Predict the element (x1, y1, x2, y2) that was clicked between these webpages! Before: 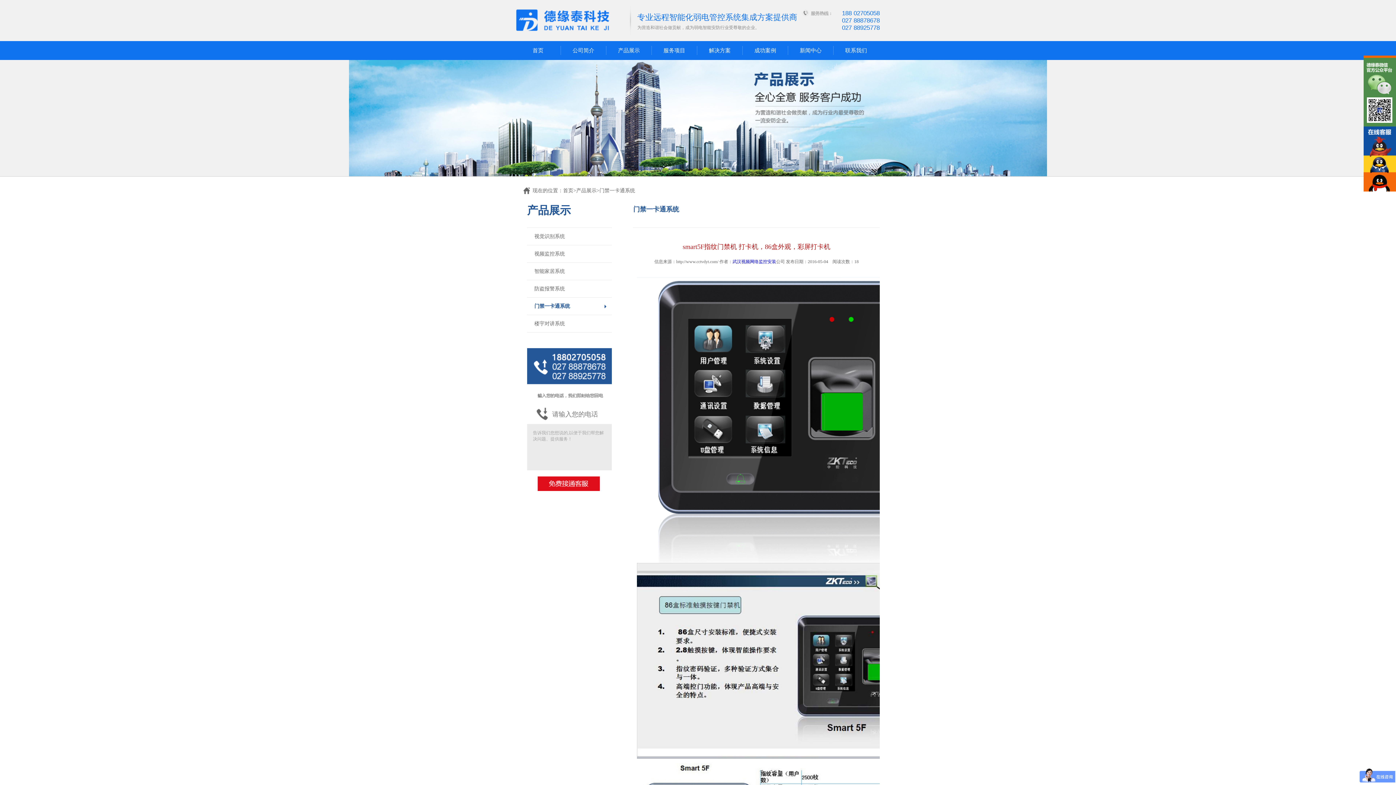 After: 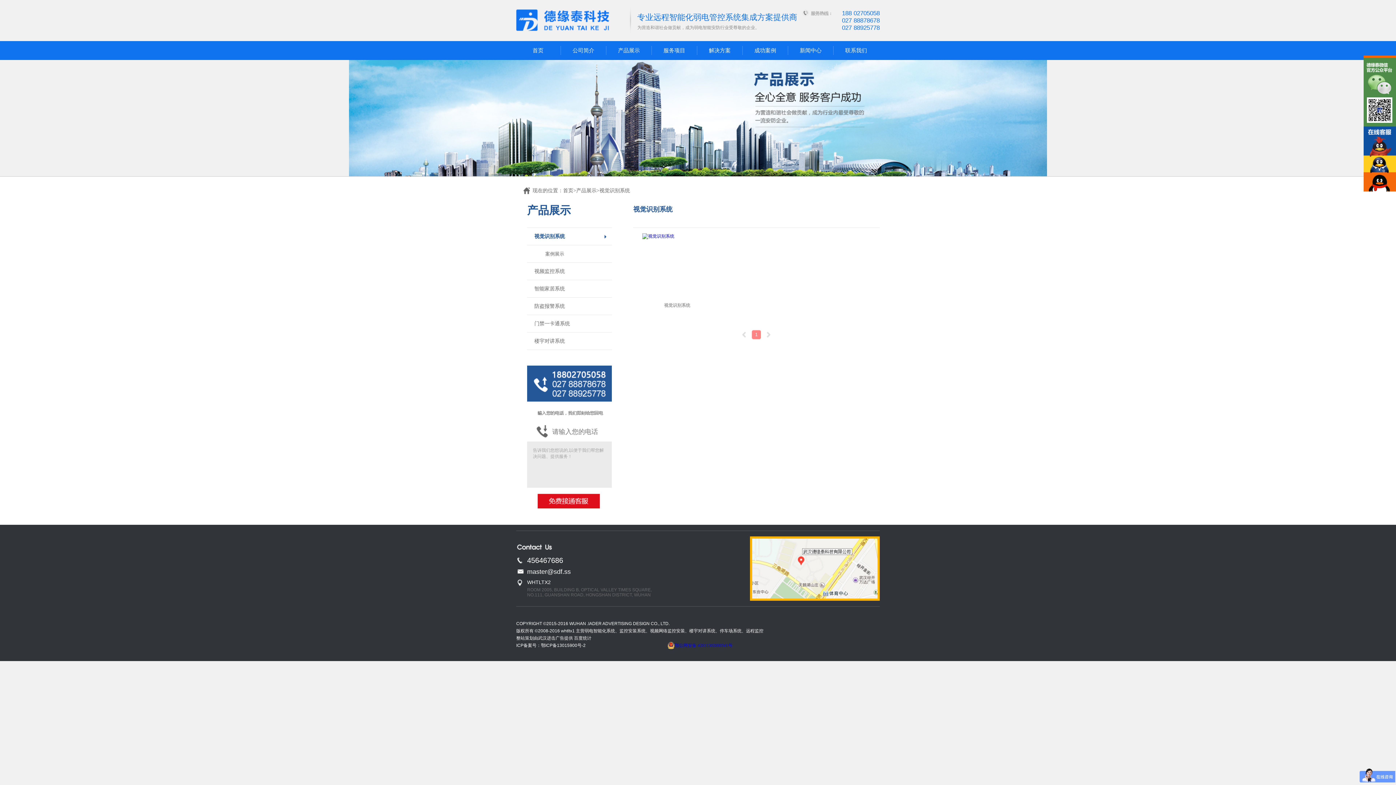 Action: label: 视觉识别系统 bbox: (534, 233, 565, 239)